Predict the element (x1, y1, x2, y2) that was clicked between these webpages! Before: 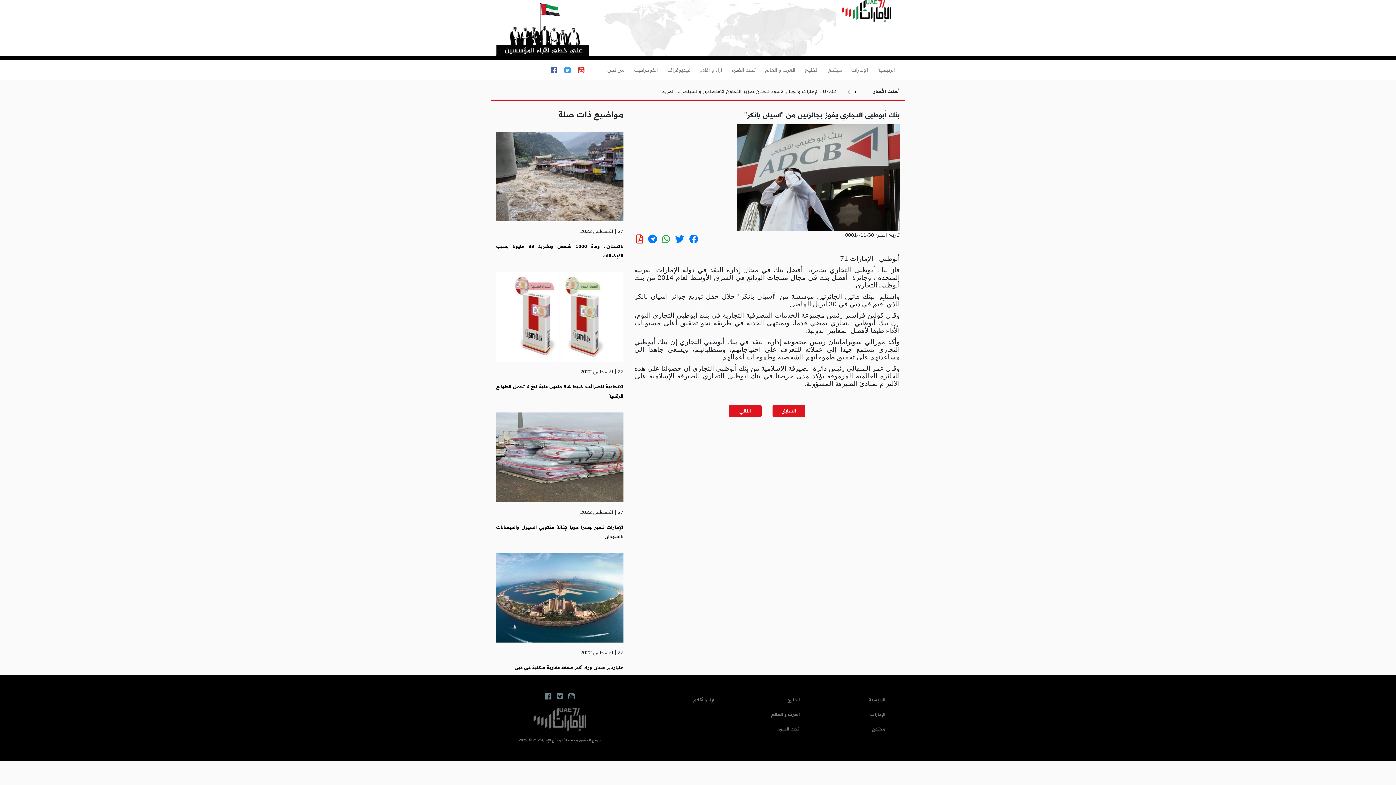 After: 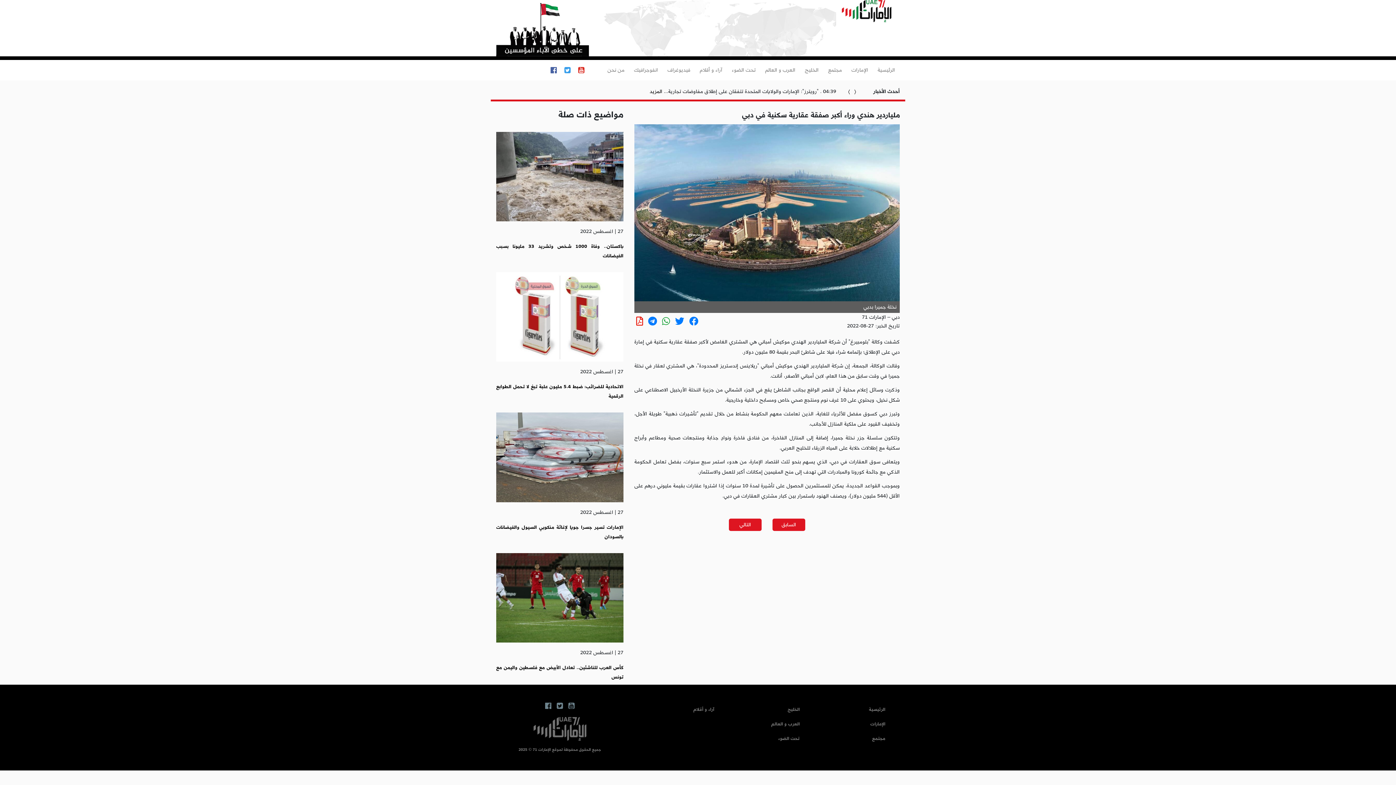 Action: bbox: (514, 663, 623, 672) label: ملياردير هندي وراء أكبر صفقة عقارية سكنية في دبي